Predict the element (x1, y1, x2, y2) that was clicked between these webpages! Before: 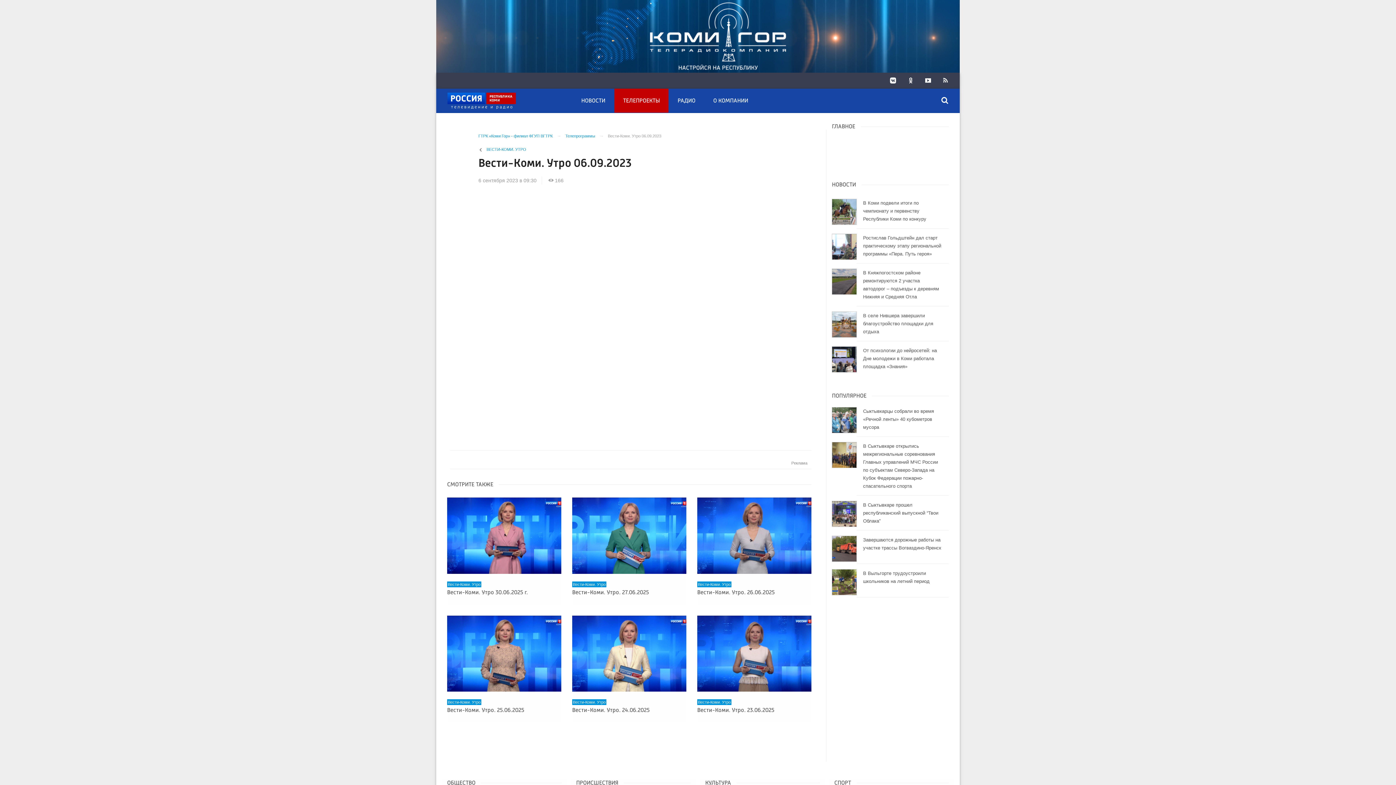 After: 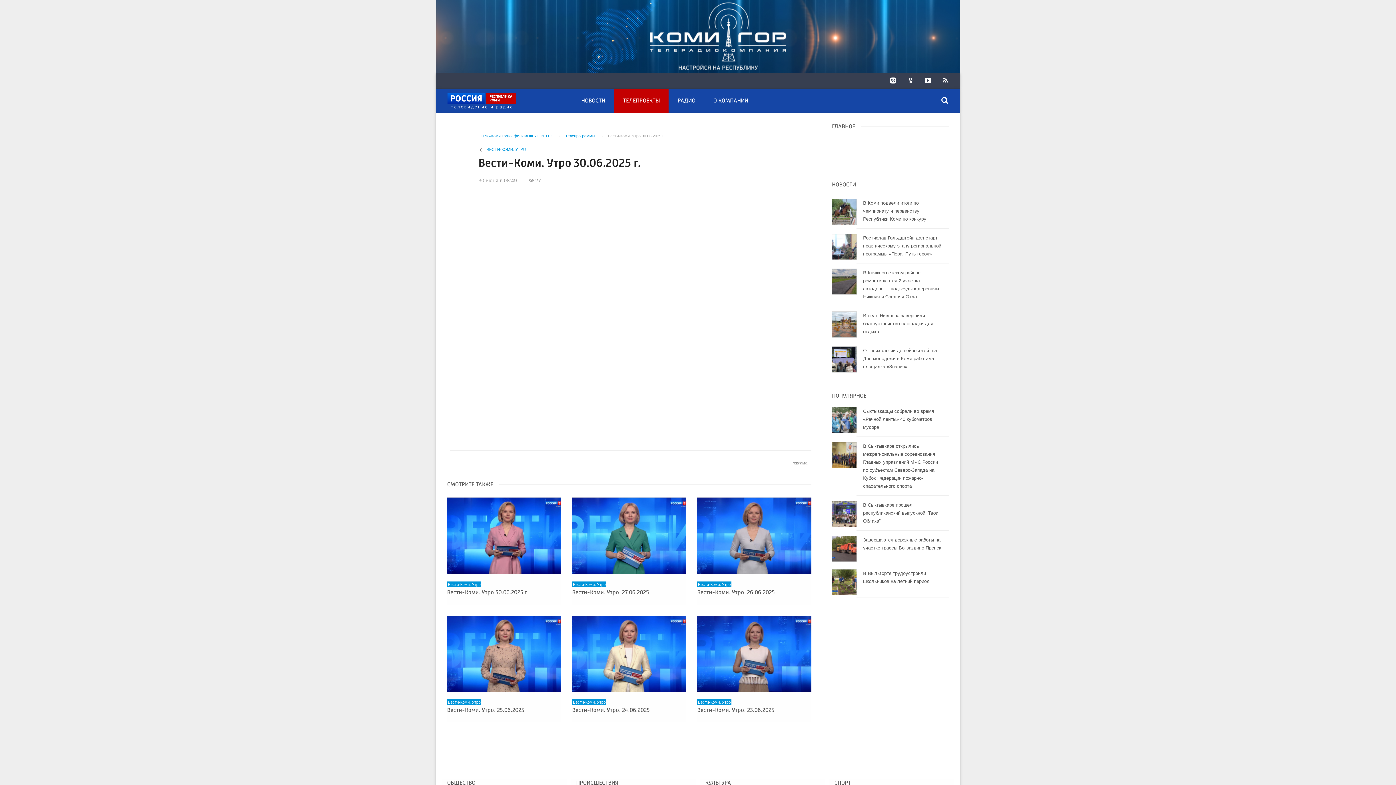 Action: label: Вести-Коми. Утро
Вести-Коми. Утро 30.06.2025 г. bbox: (447, 497, 561, 604)